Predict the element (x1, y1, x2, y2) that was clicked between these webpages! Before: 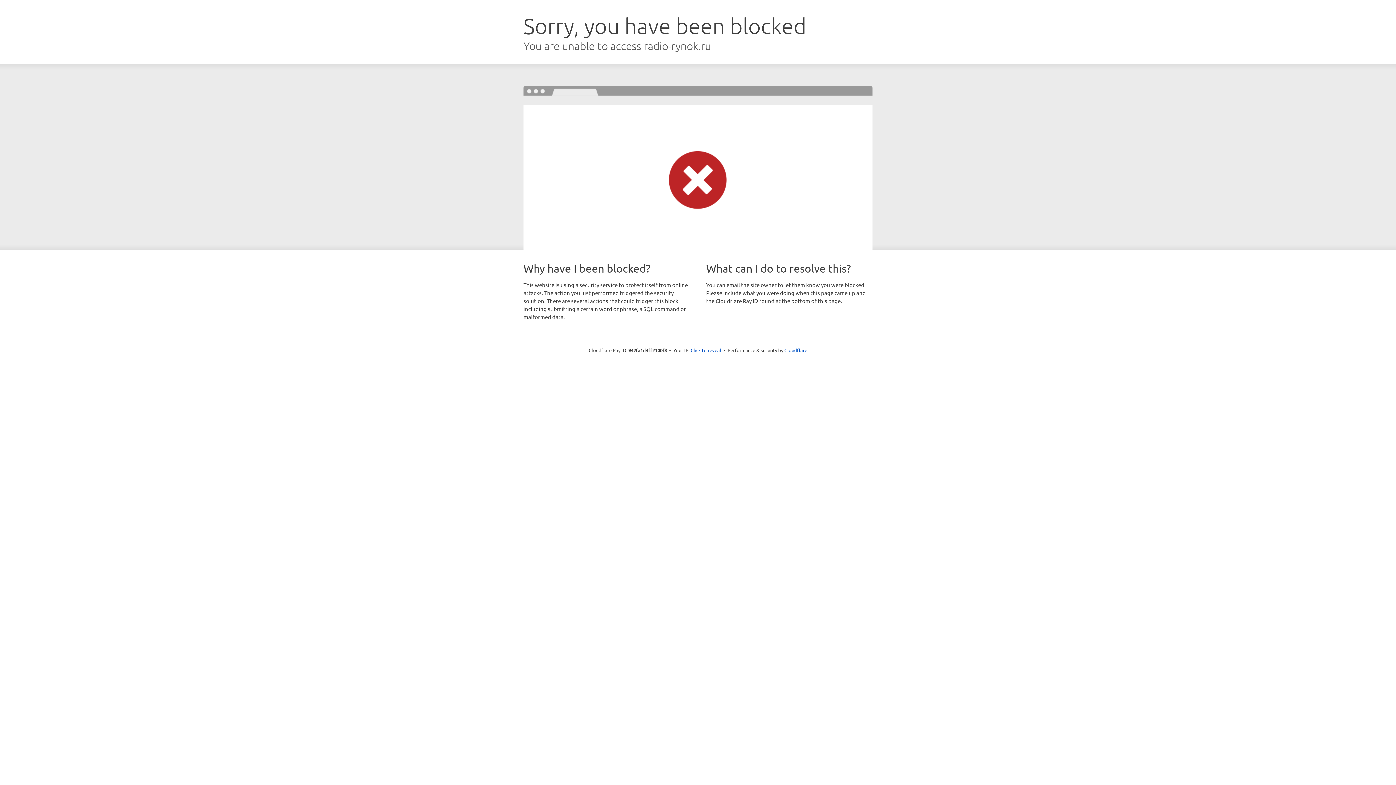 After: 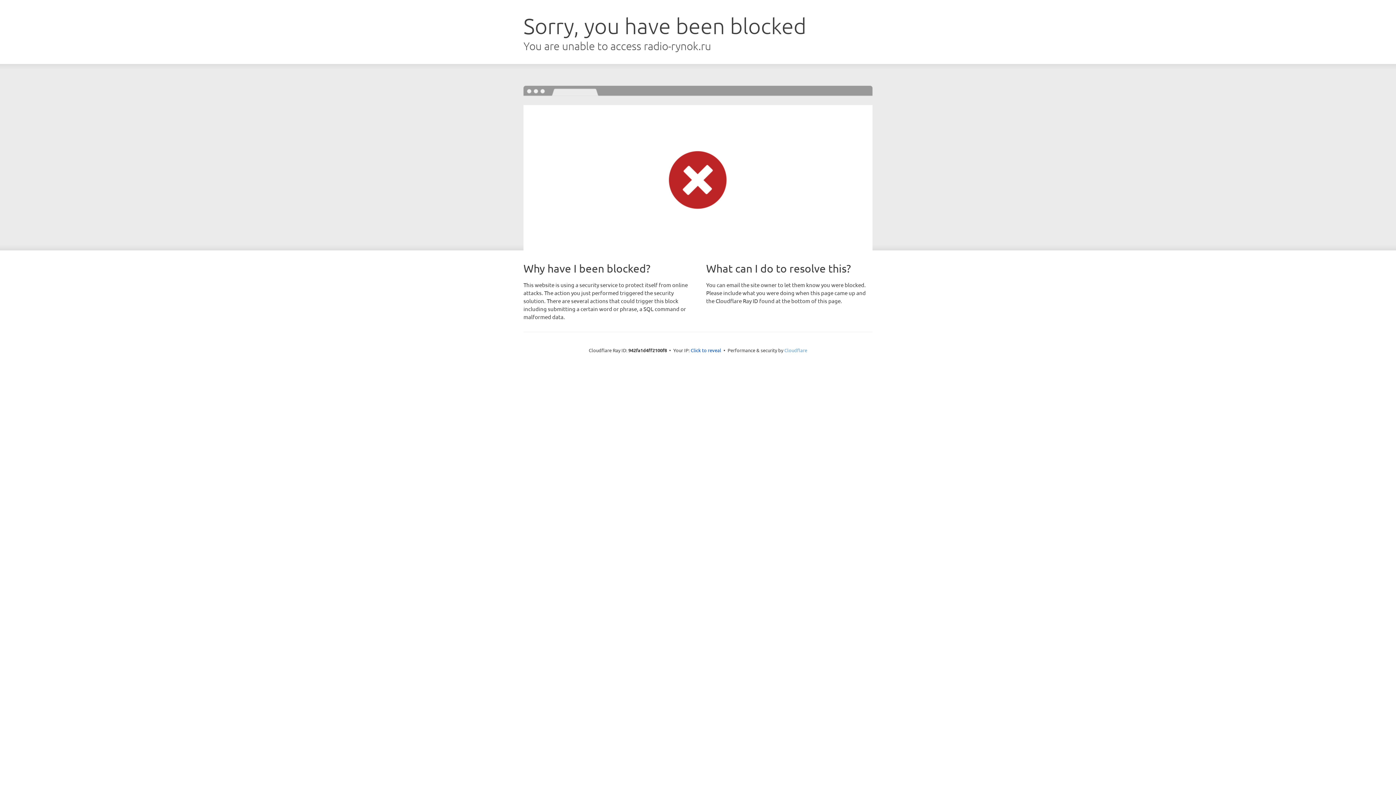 Action: label: Cloudflare bbox: (784, 347, 807, 353)